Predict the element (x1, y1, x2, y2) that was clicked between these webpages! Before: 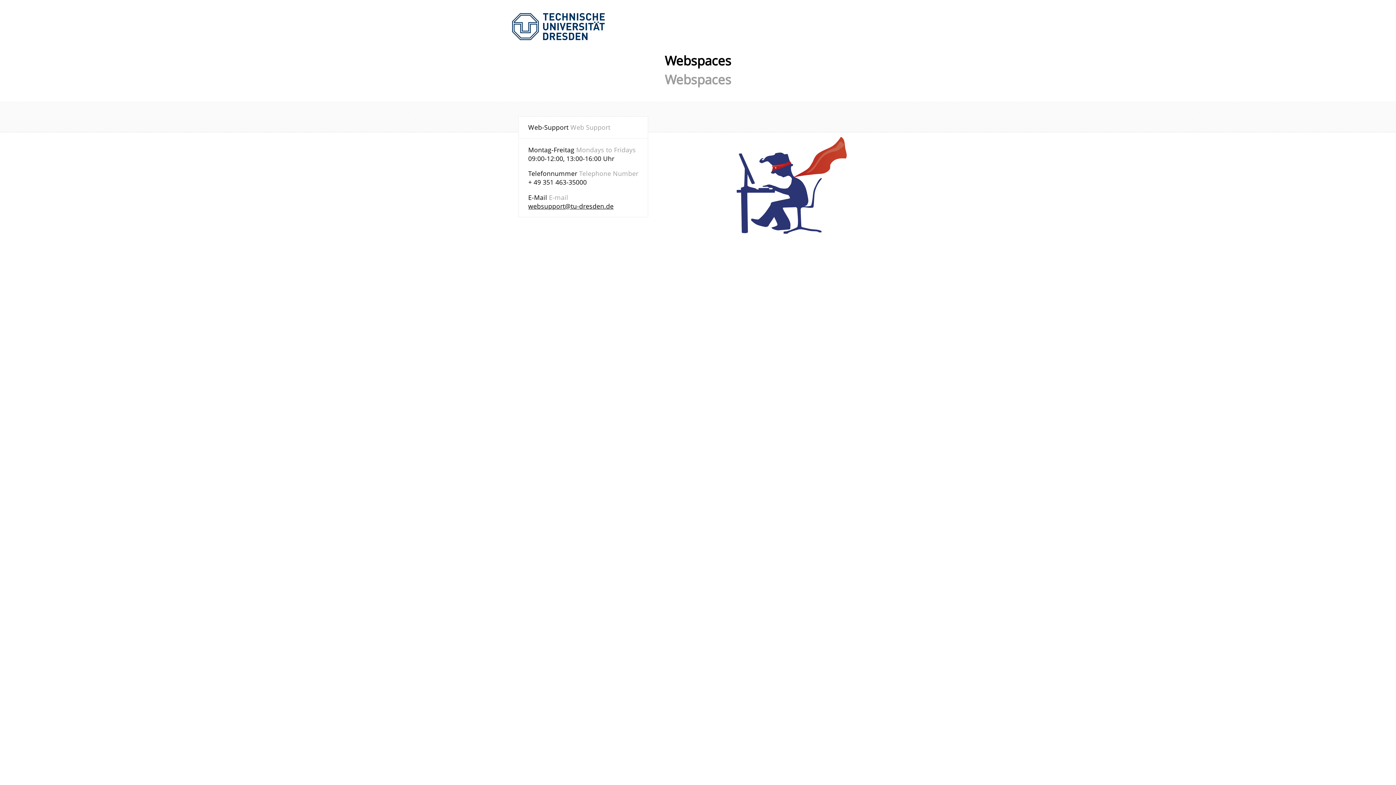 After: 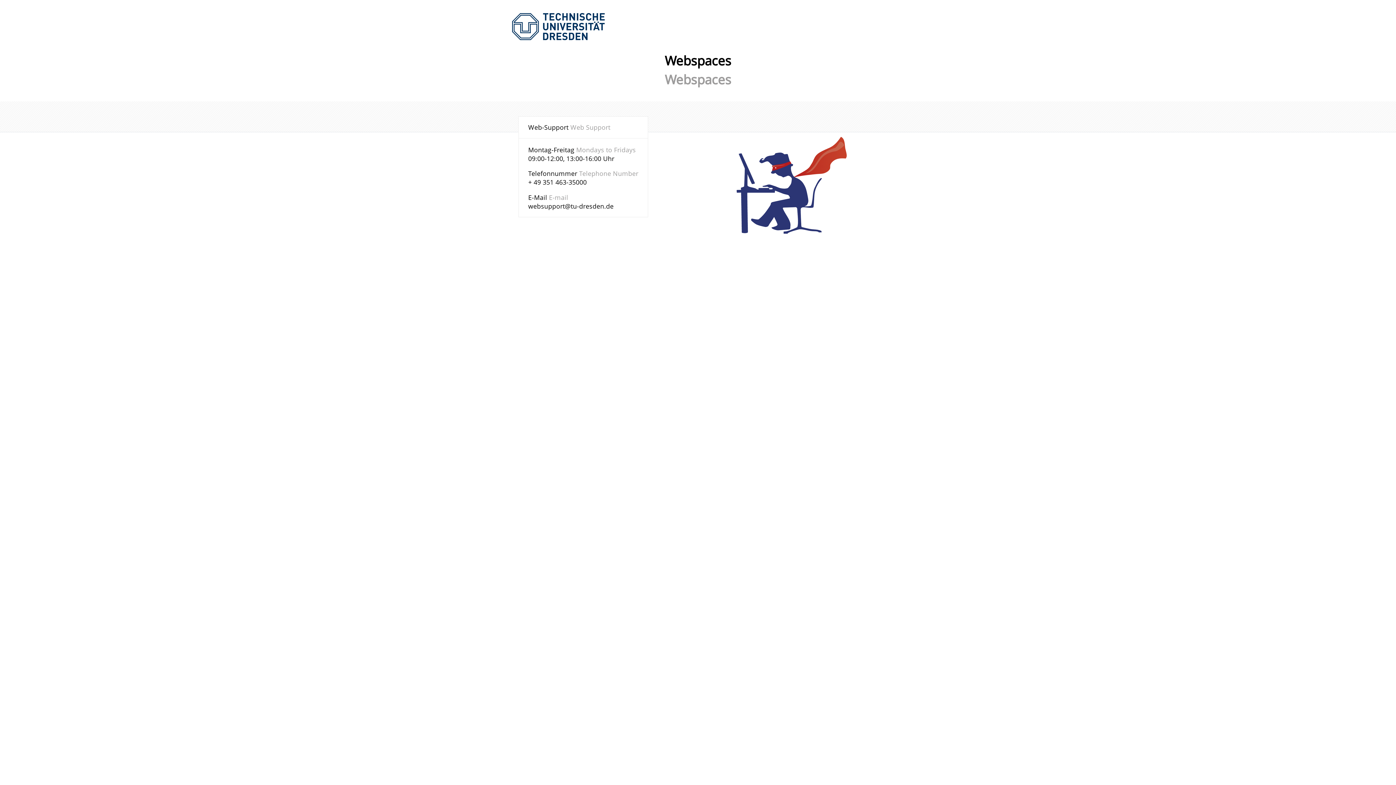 Action: label: websupport@tu-dresden.de bbox: (528, 201, 613, 210)